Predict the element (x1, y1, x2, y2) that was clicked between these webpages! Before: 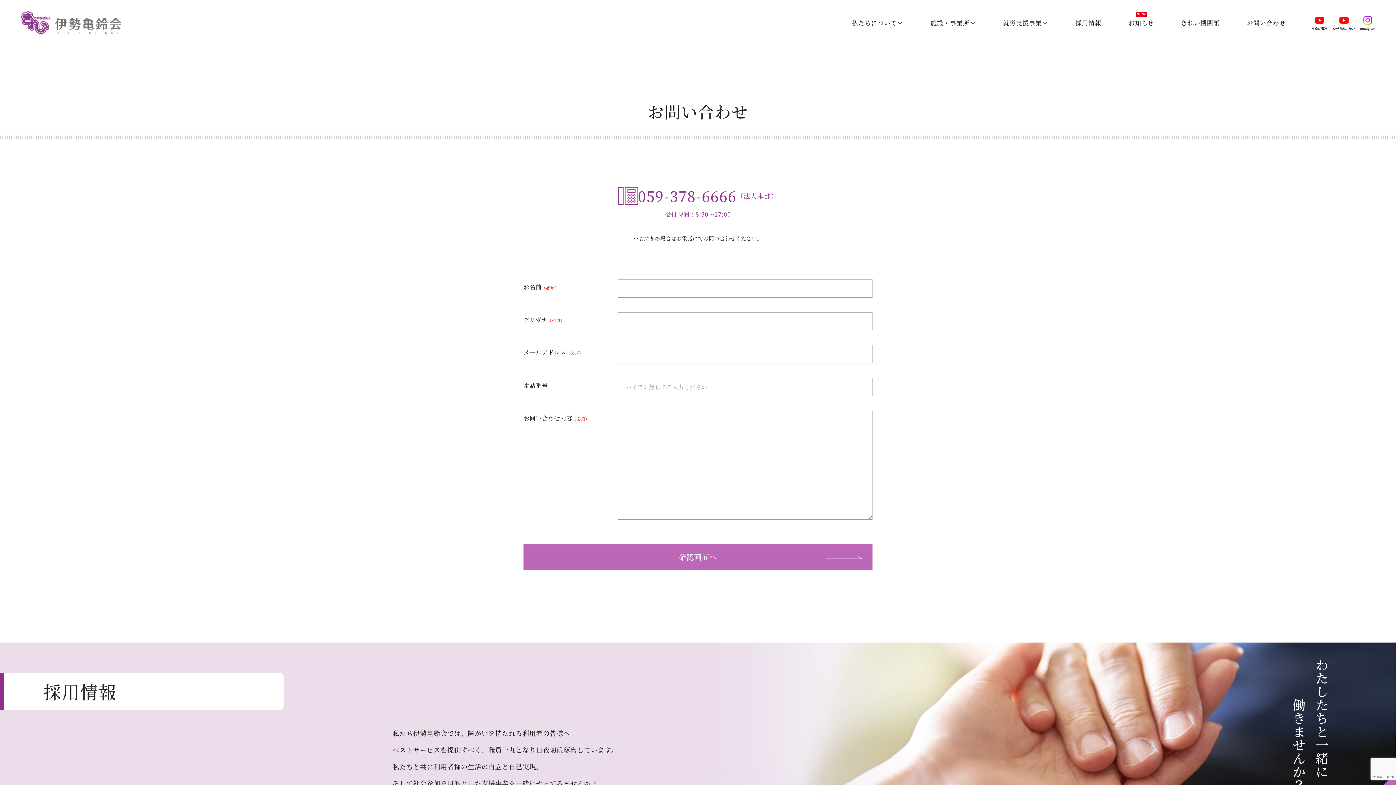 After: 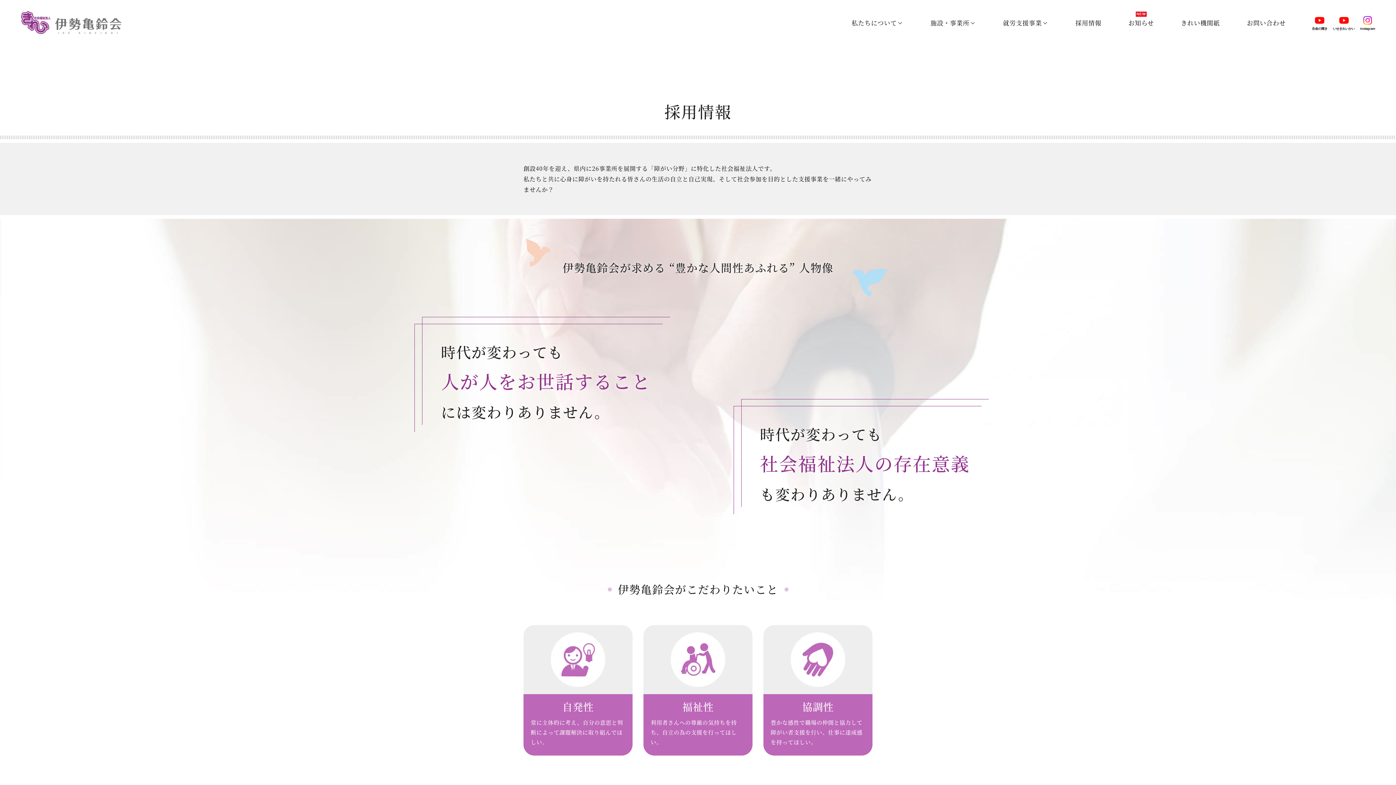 Action: bbox: (0, 642, 1396, 823) label: 採用情報

私たち伊勢亀鈴会では、障がいを持たれる利用者の皆様へ
ベストサービスを提供すべく、職員一丸となり日夜切磋琢磨しています。
私たちと共に利用者様の生活の自立と自己実現、
そして社会参加を目的とした支援事業を一緒にやってみませんか？
わたしたちと一緒に
　　　働きませんか？